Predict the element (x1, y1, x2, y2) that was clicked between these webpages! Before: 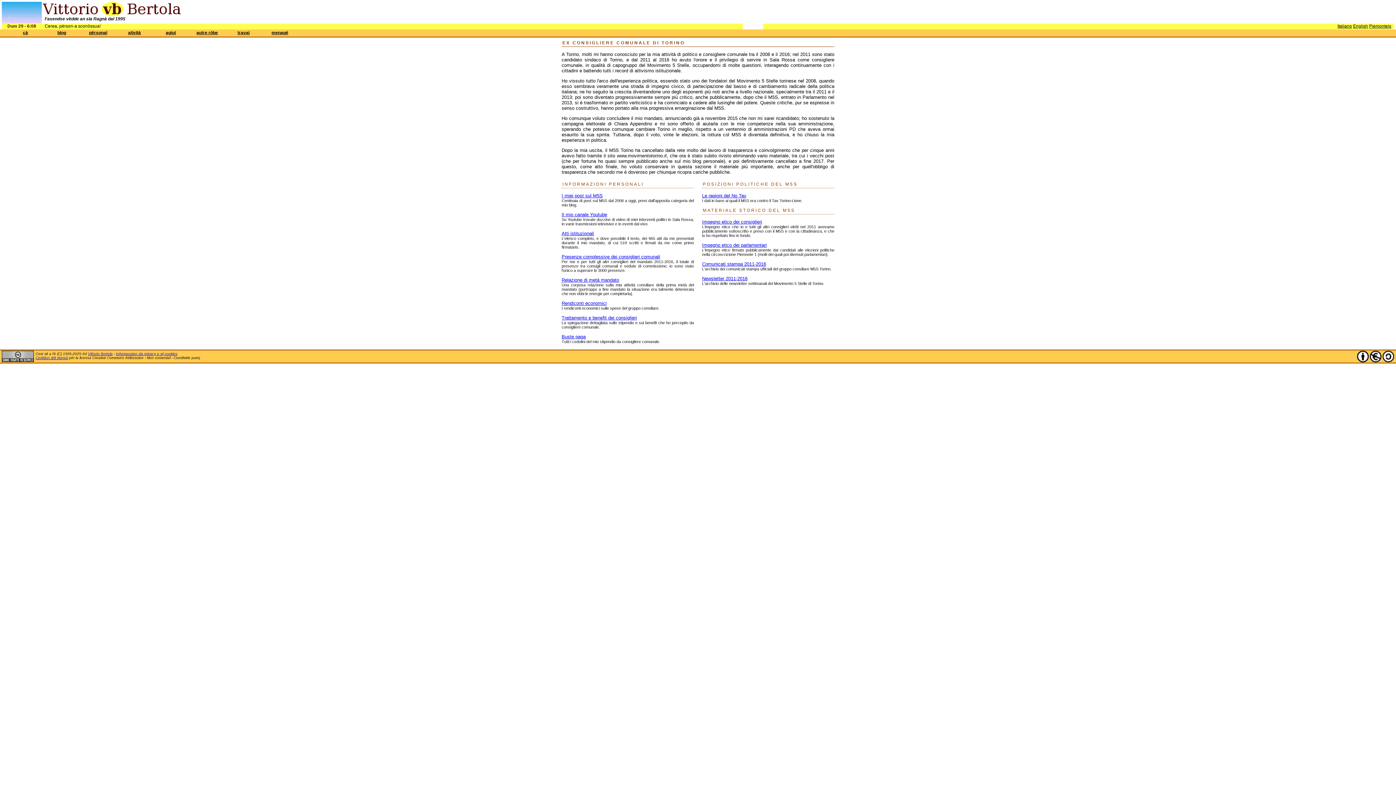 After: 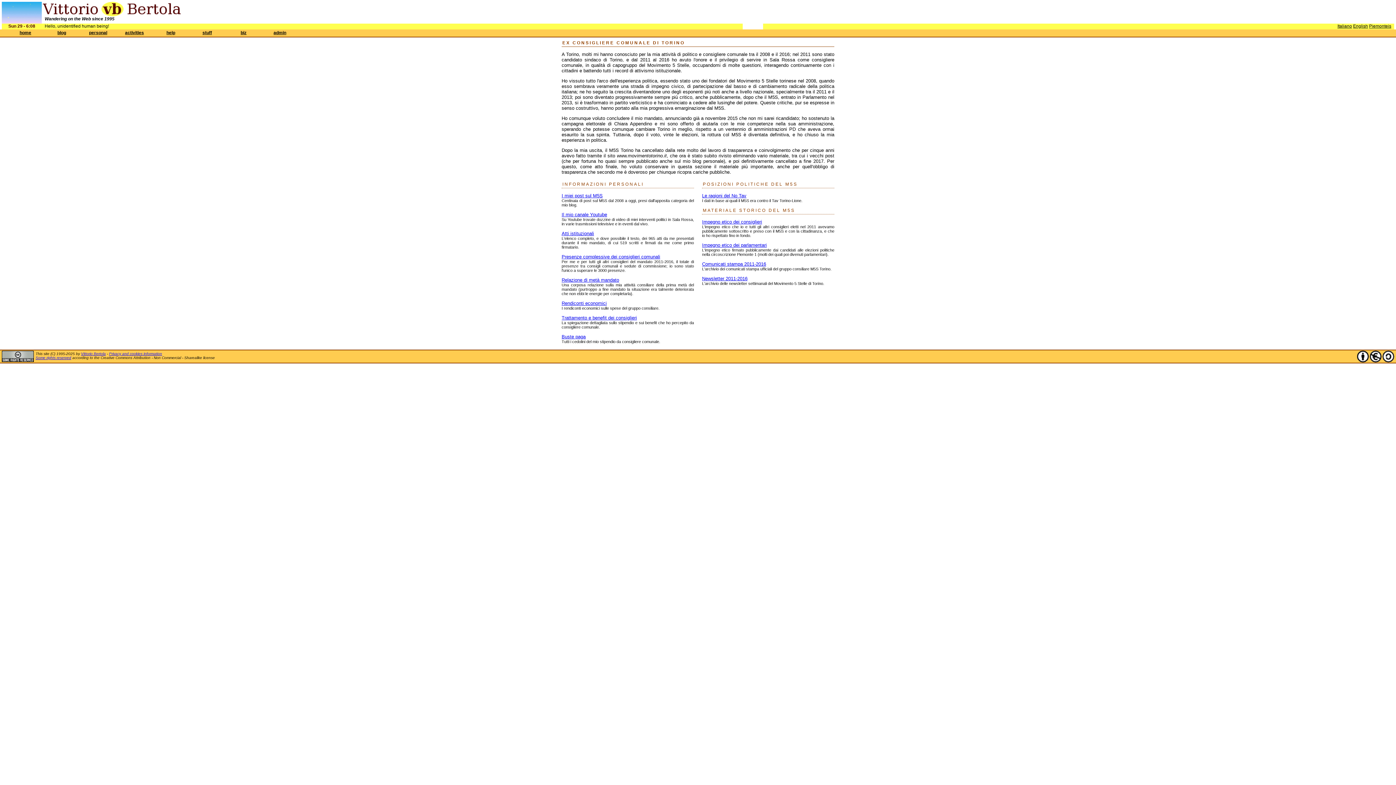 Action: label: English bbox: (1353, 23, 1368, 28)